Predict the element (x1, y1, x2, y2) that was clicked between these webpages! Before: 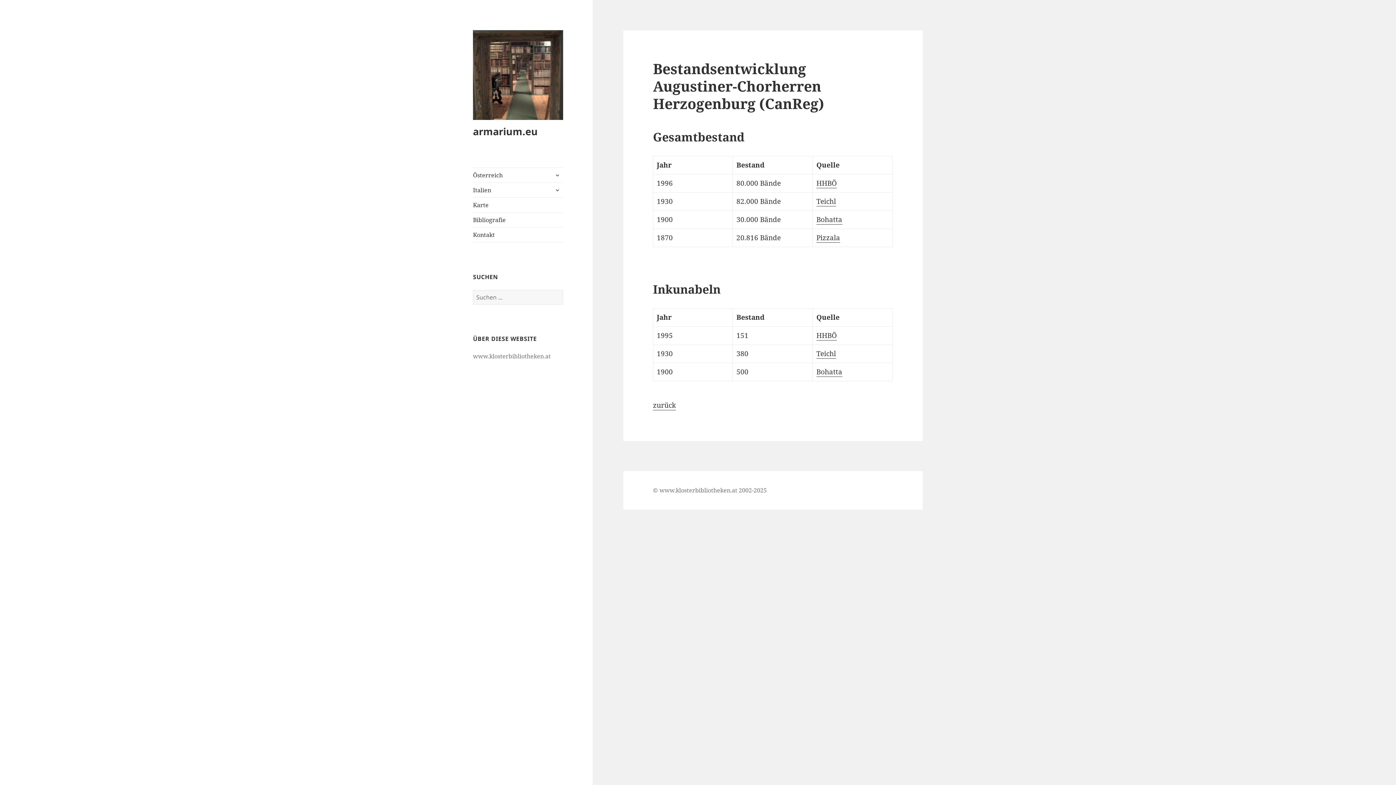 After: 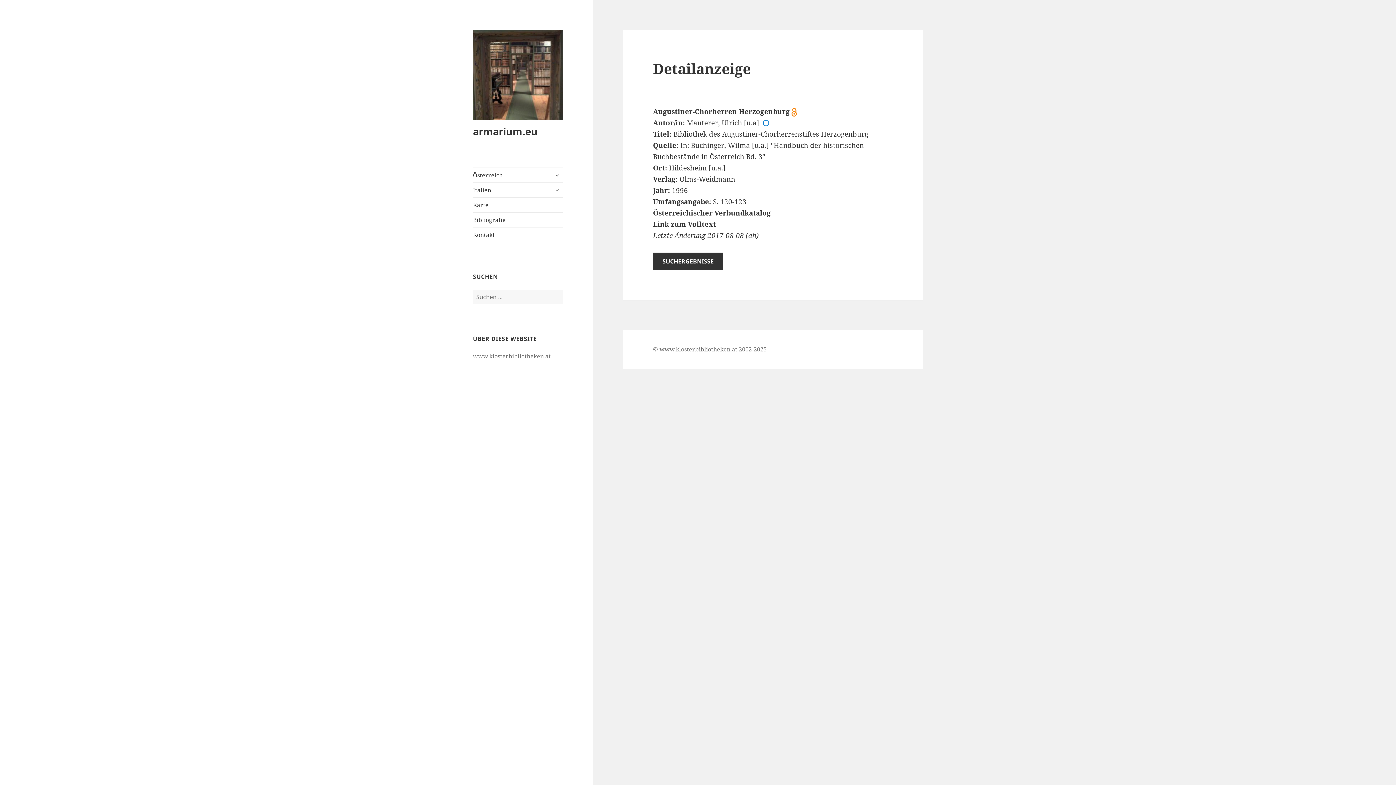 Action: bbox: (816, 330, 836, 340) label: HHBÖ